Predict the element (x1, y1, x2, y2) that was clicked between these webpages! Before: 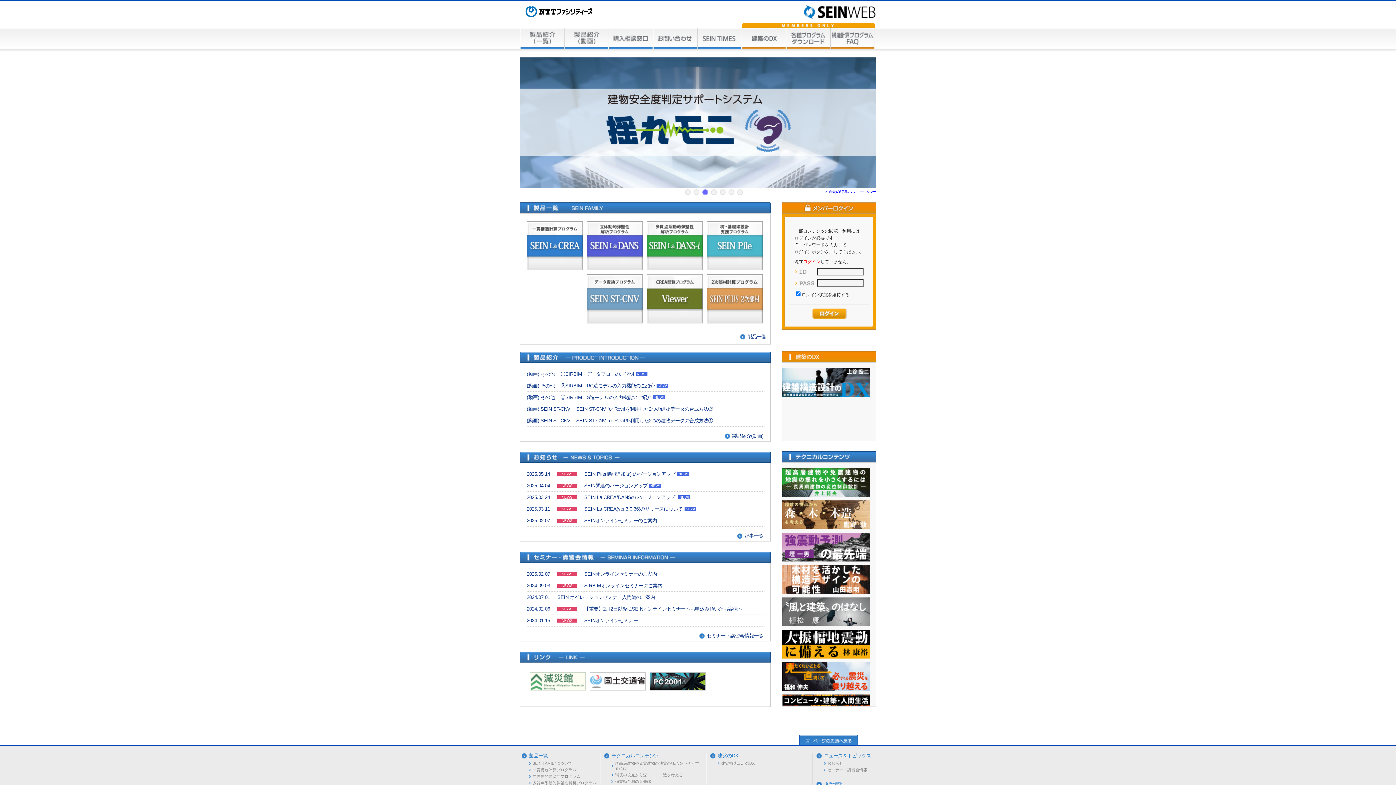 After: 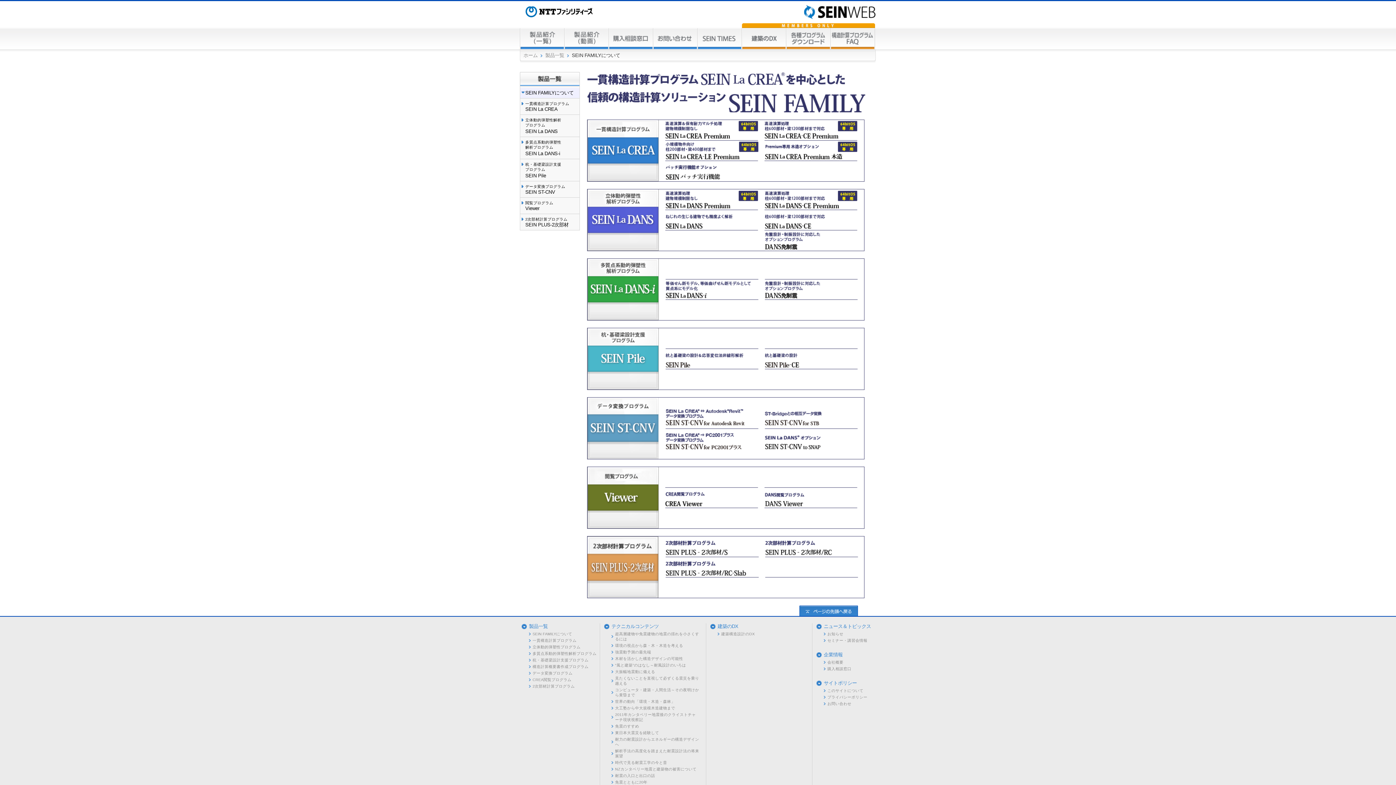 Action: label: SEIN FAMILYについて bbox: (532, 761, 572, 765)